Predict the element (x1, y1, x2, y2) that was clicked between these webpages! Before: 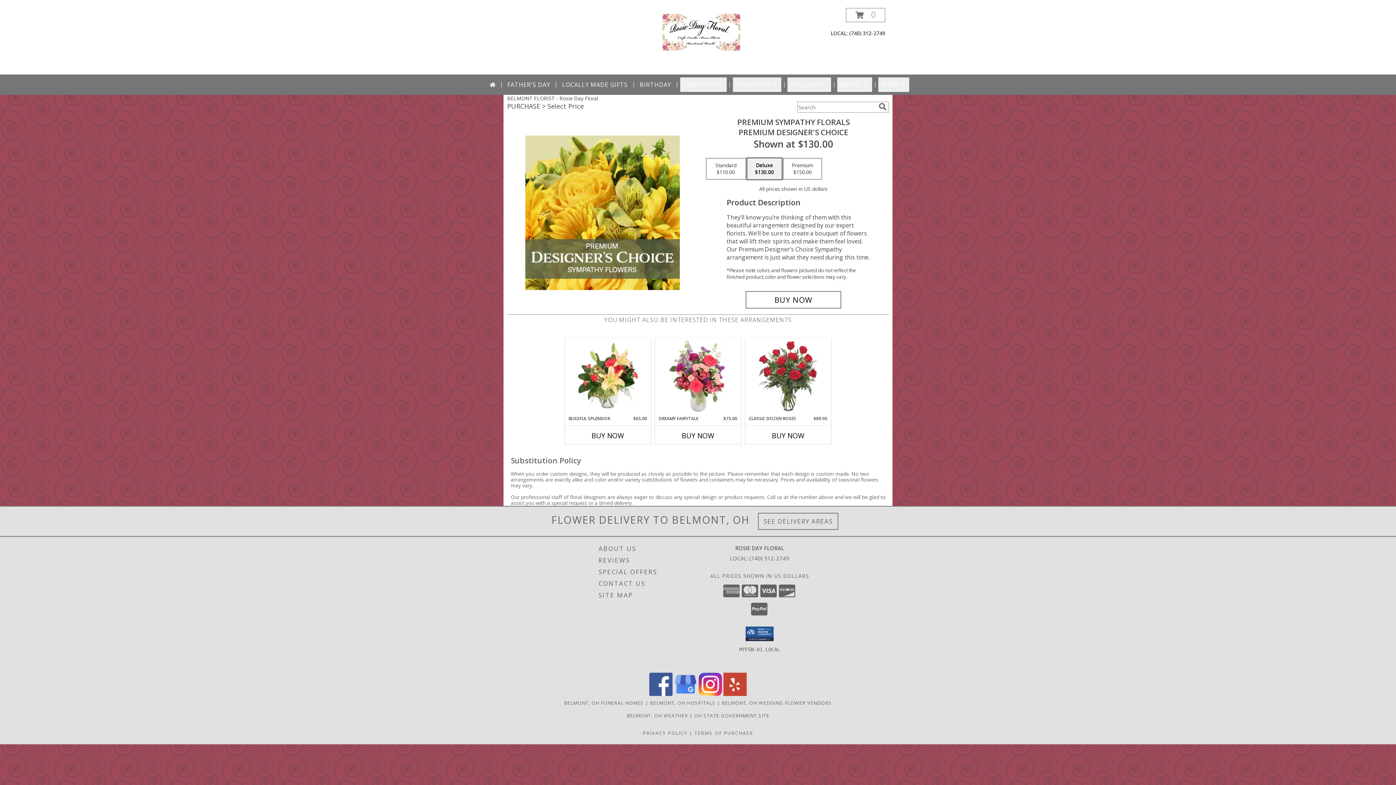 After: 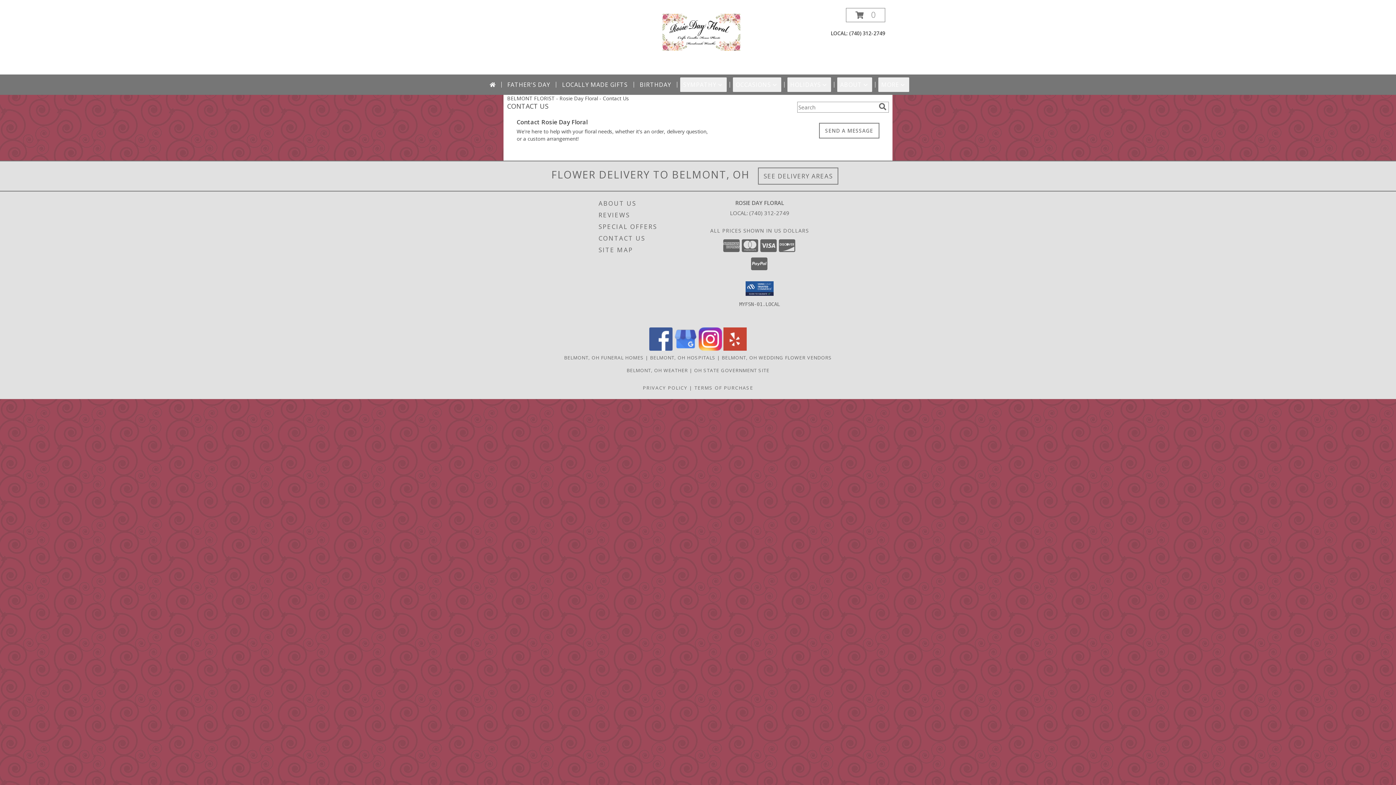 Action: label: CONTACT US bbox: (598, 578, 704, 589)